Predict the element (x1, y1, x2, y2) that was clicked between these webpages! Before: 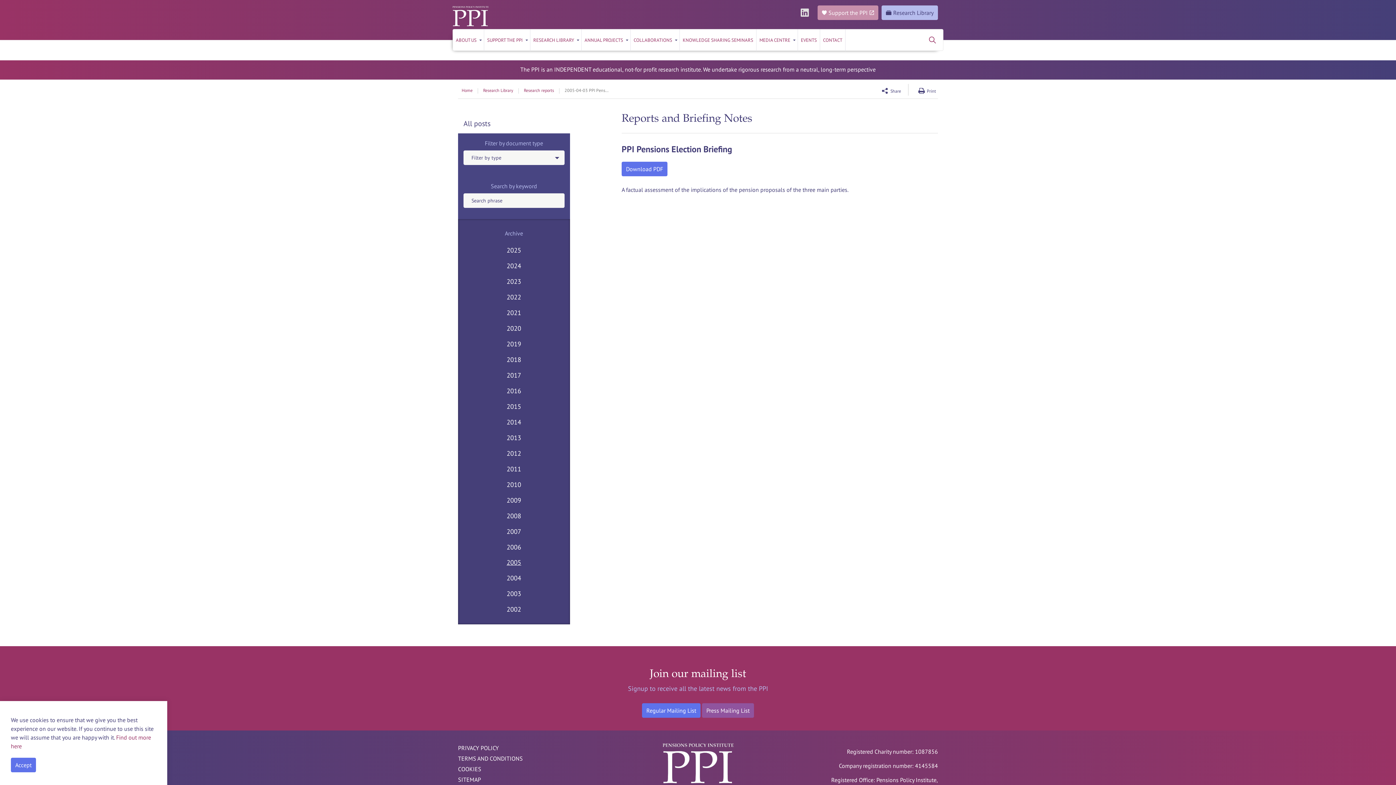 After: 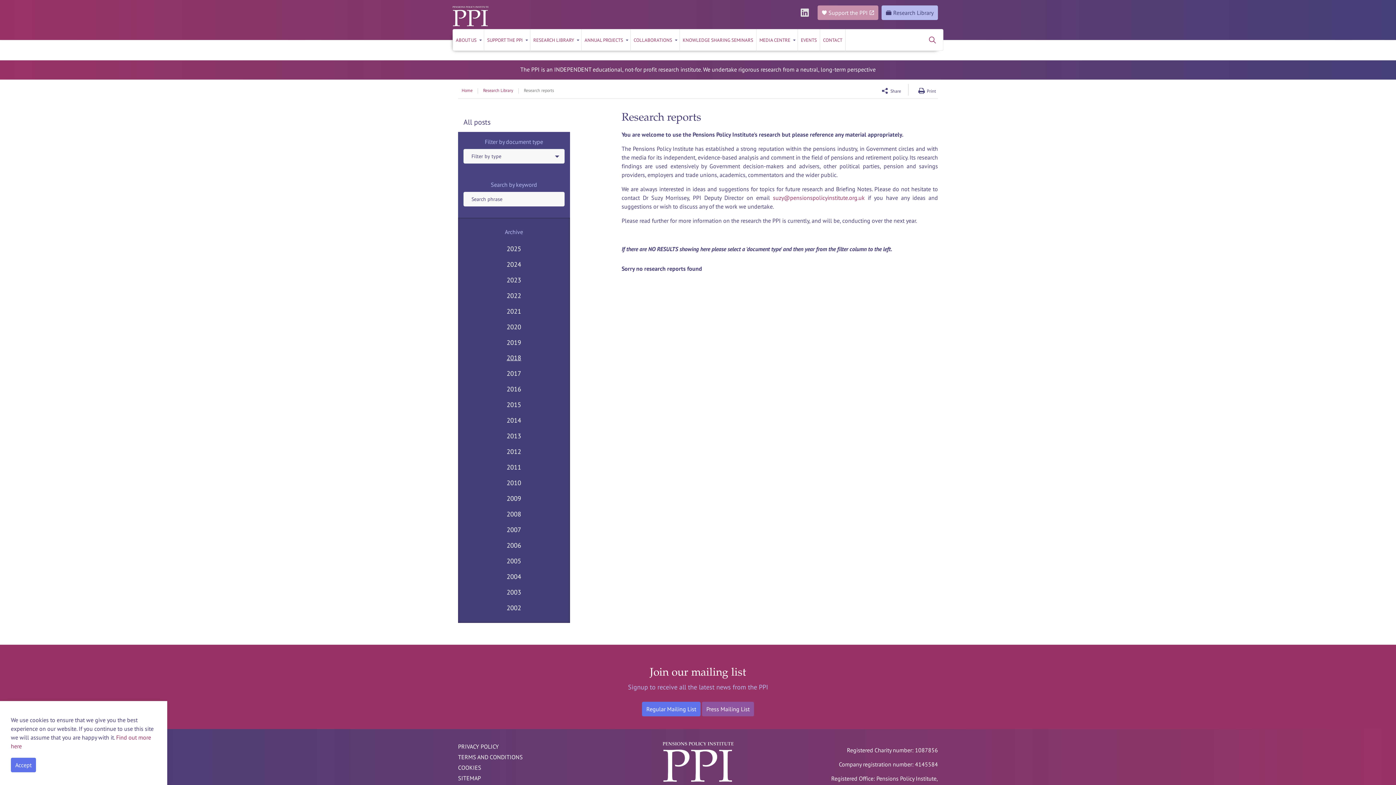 Action: label: 2018 bbox: (506, 355, 521, 364)